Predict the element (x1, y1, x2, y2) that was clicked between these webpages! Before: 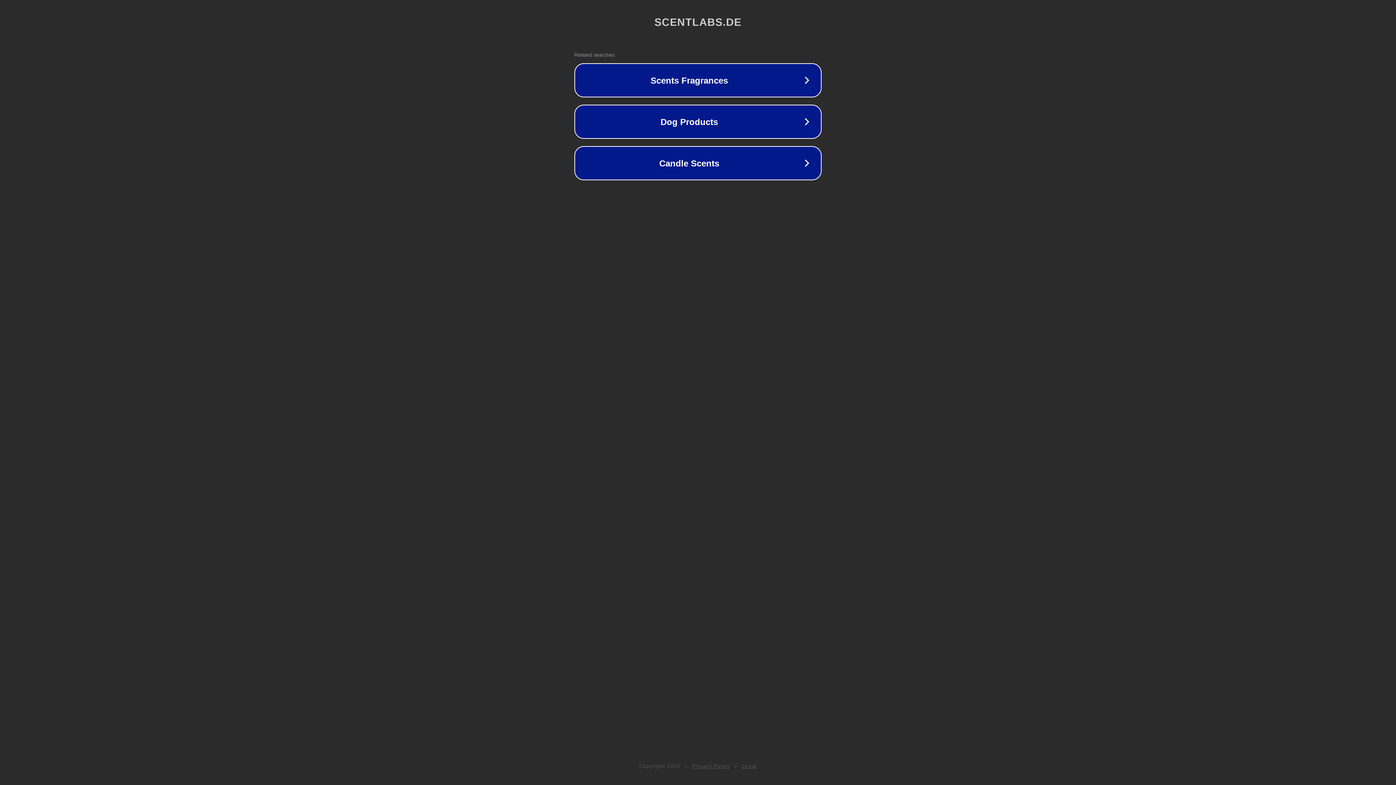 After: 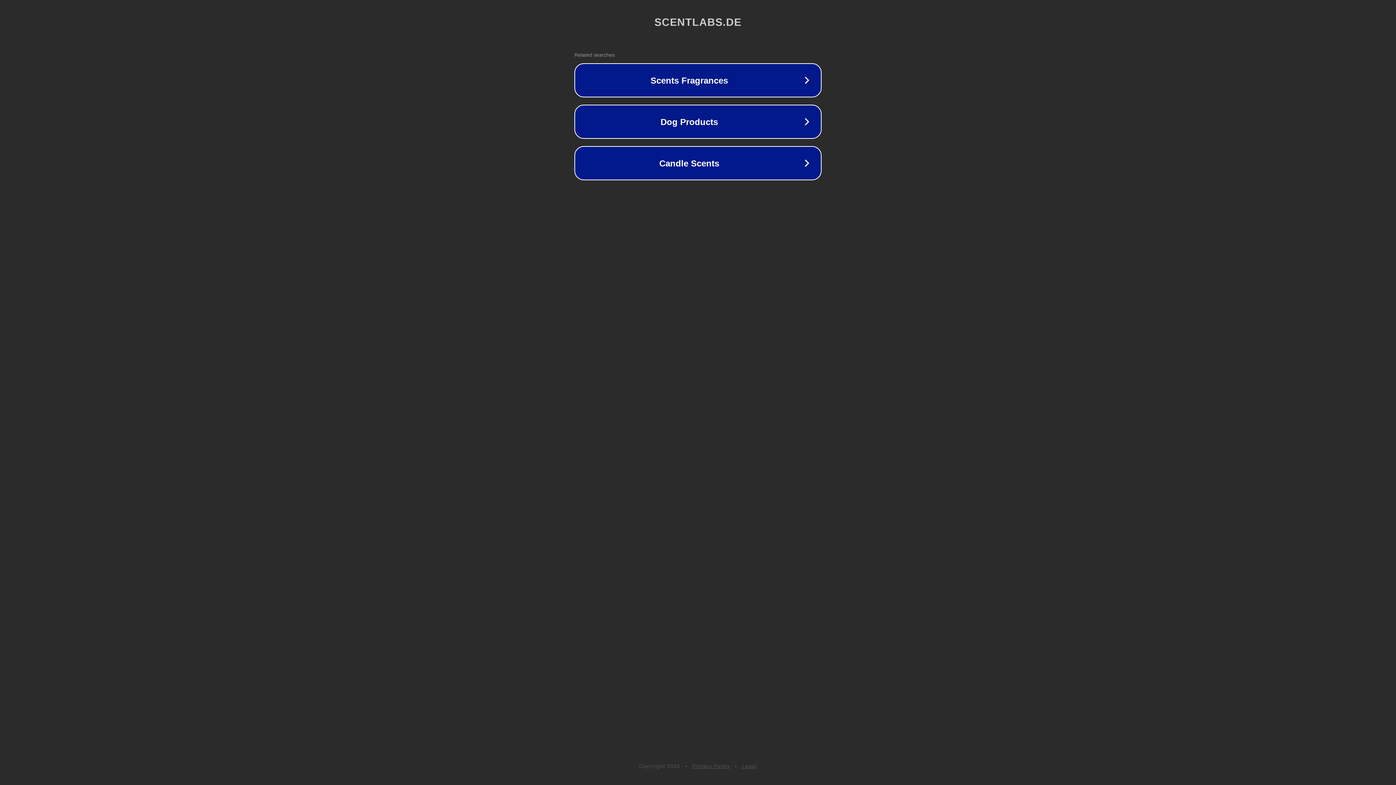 Action: bbox: (692, 763, 730, 769) label: Privacy Policy